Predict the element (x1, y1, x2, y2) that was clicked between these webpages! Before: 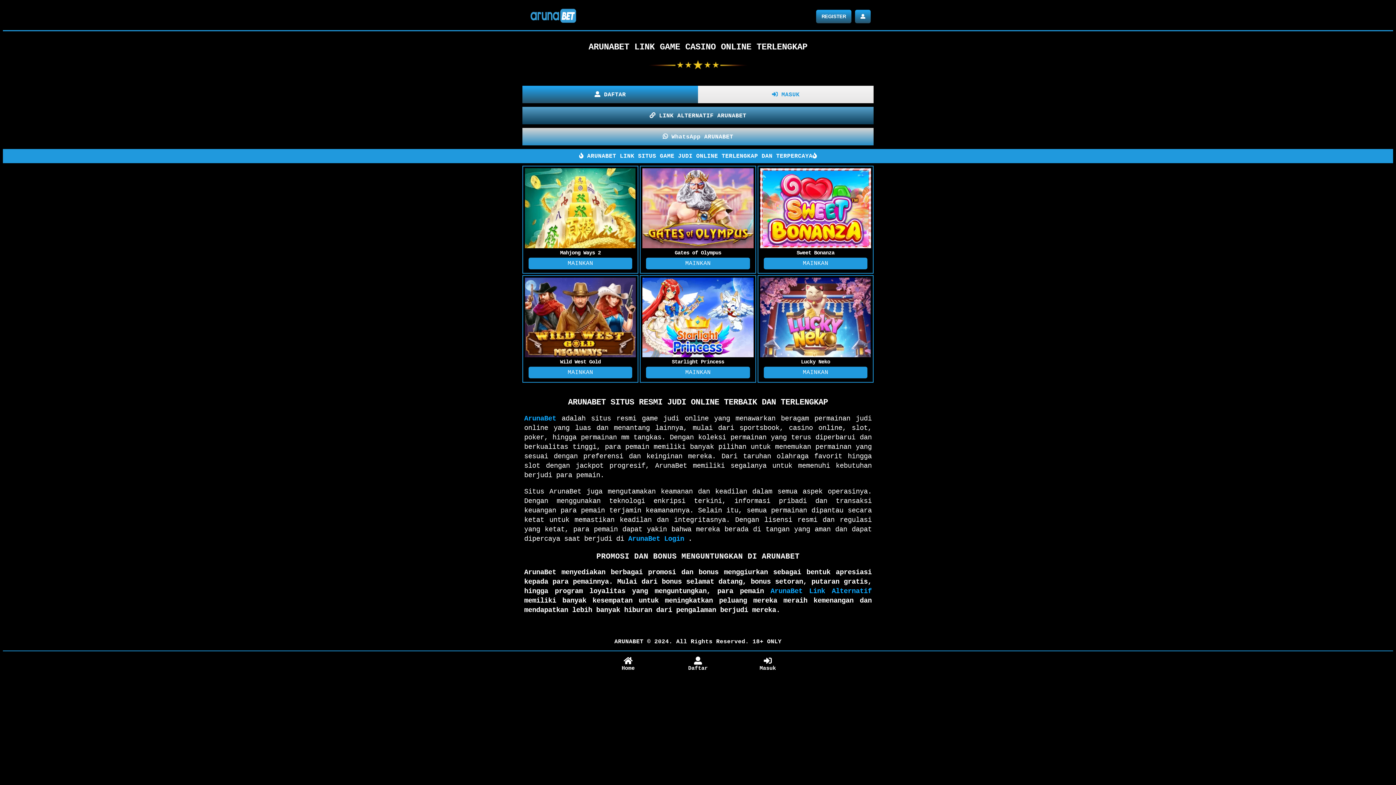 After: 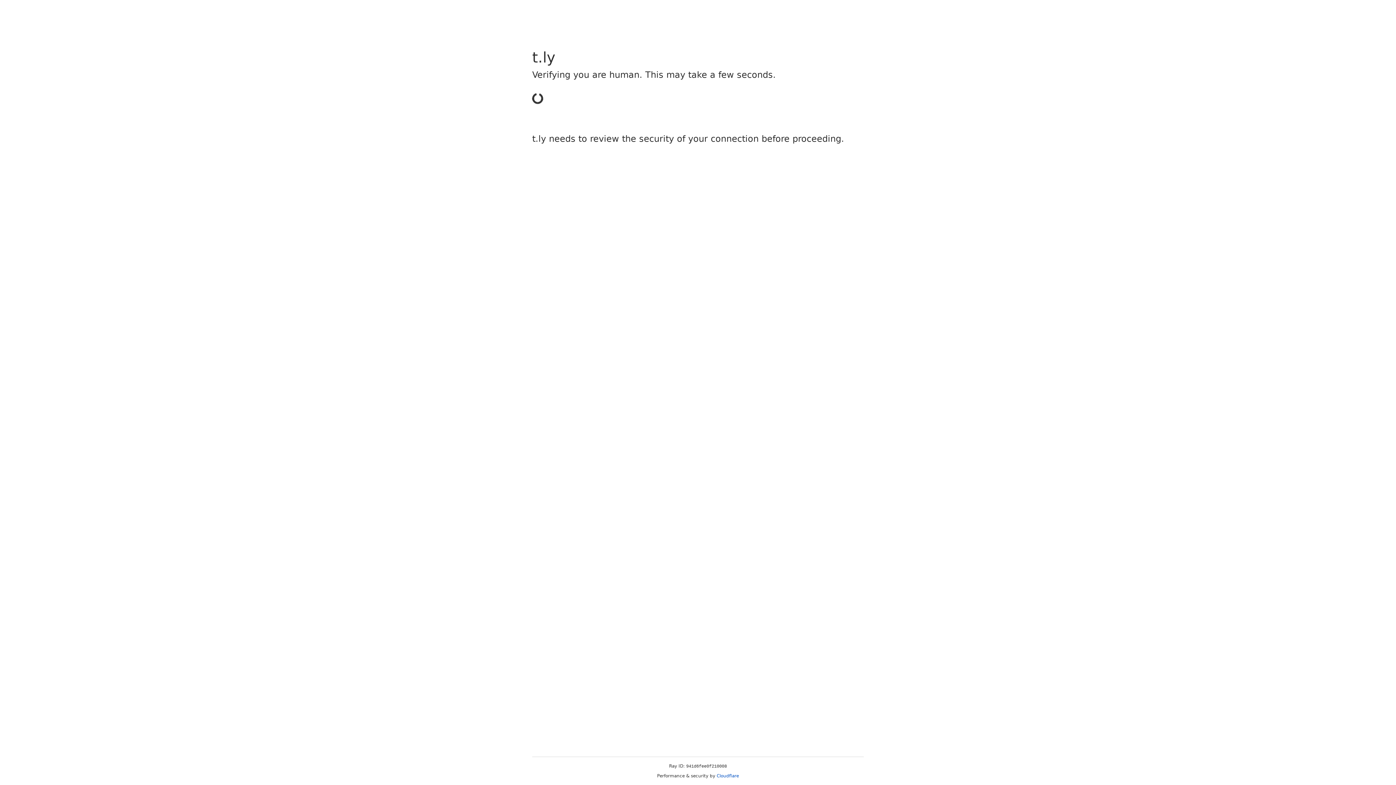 Action: label:  DAFTAR bbox: (522, 85, 698, 103)